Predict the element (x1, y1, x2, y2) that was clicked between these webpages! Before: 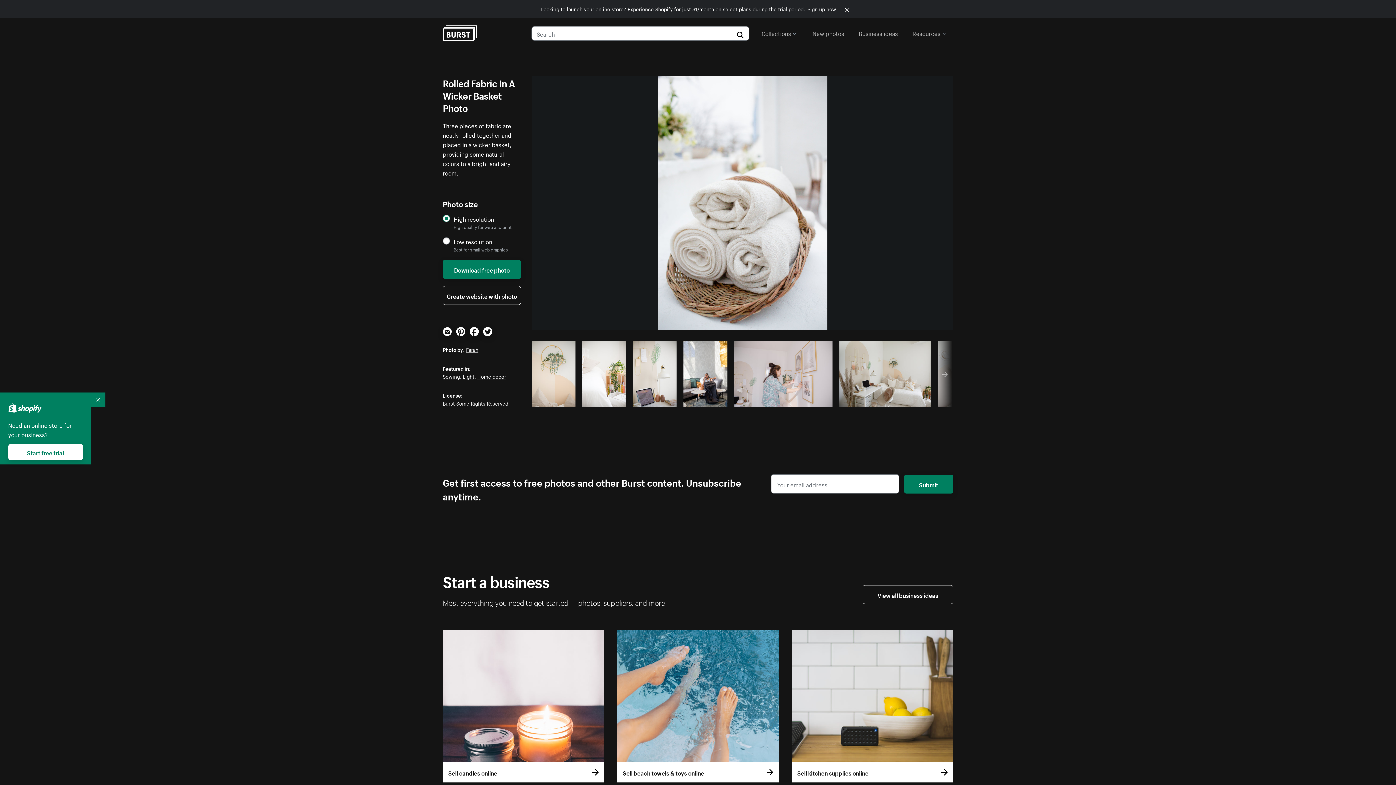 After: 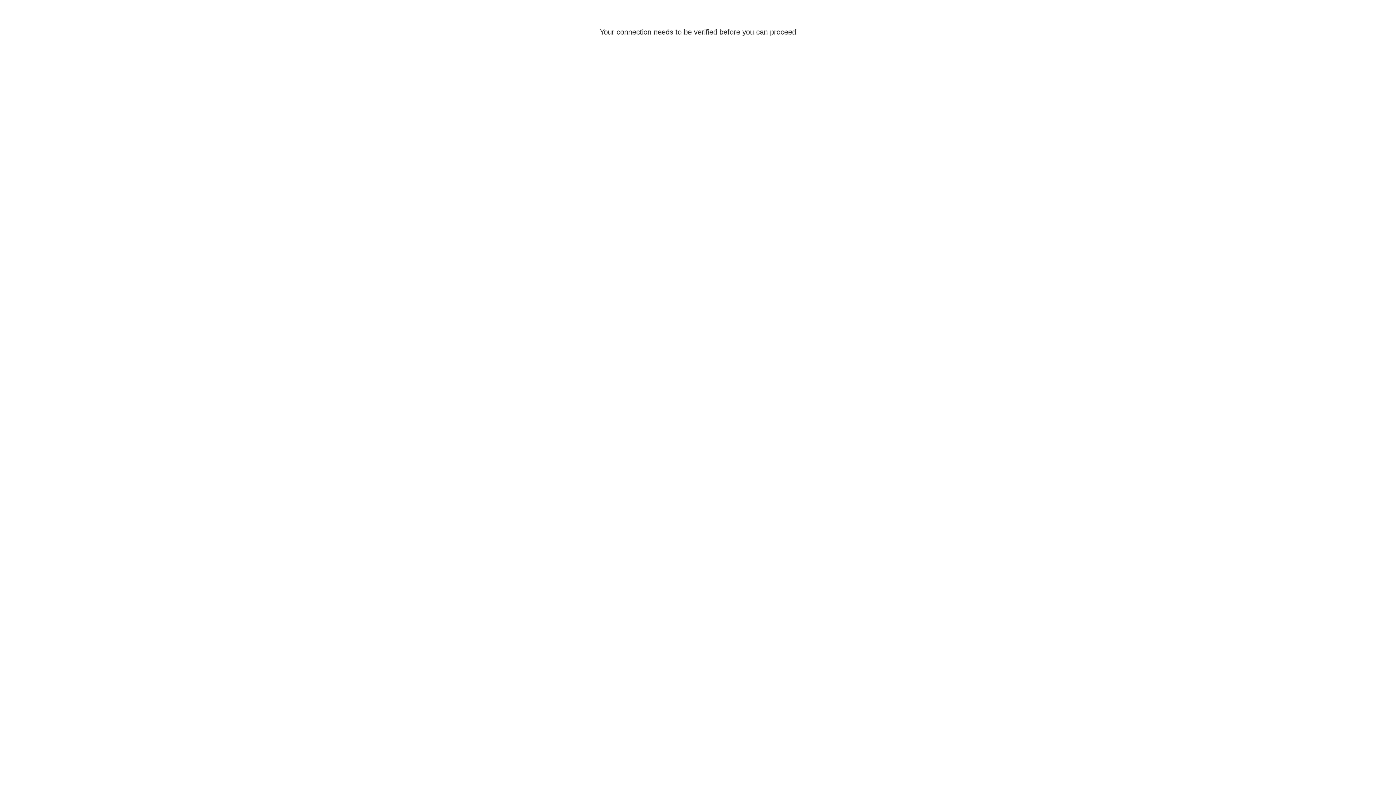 Action: label: Sign up now bbox: (807, 4, 836, 12)